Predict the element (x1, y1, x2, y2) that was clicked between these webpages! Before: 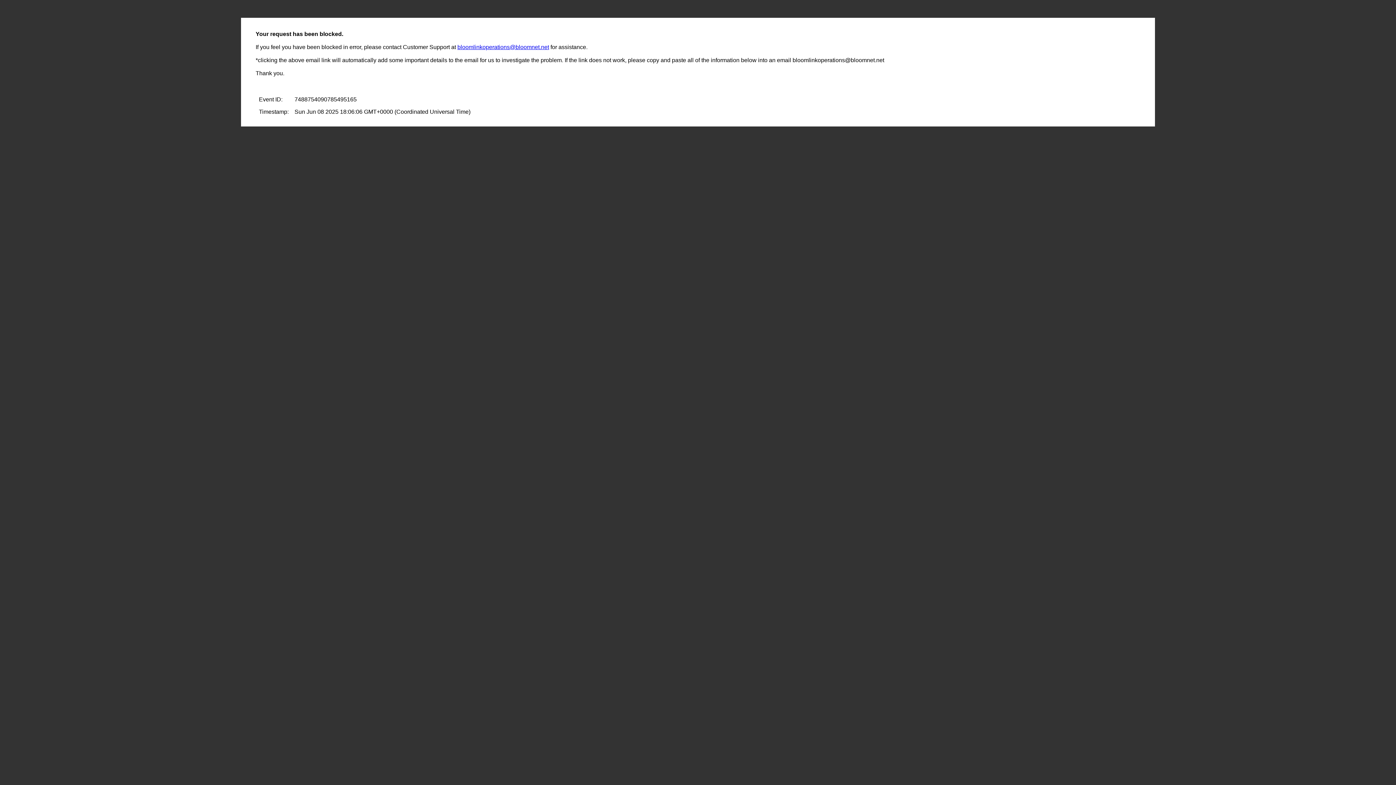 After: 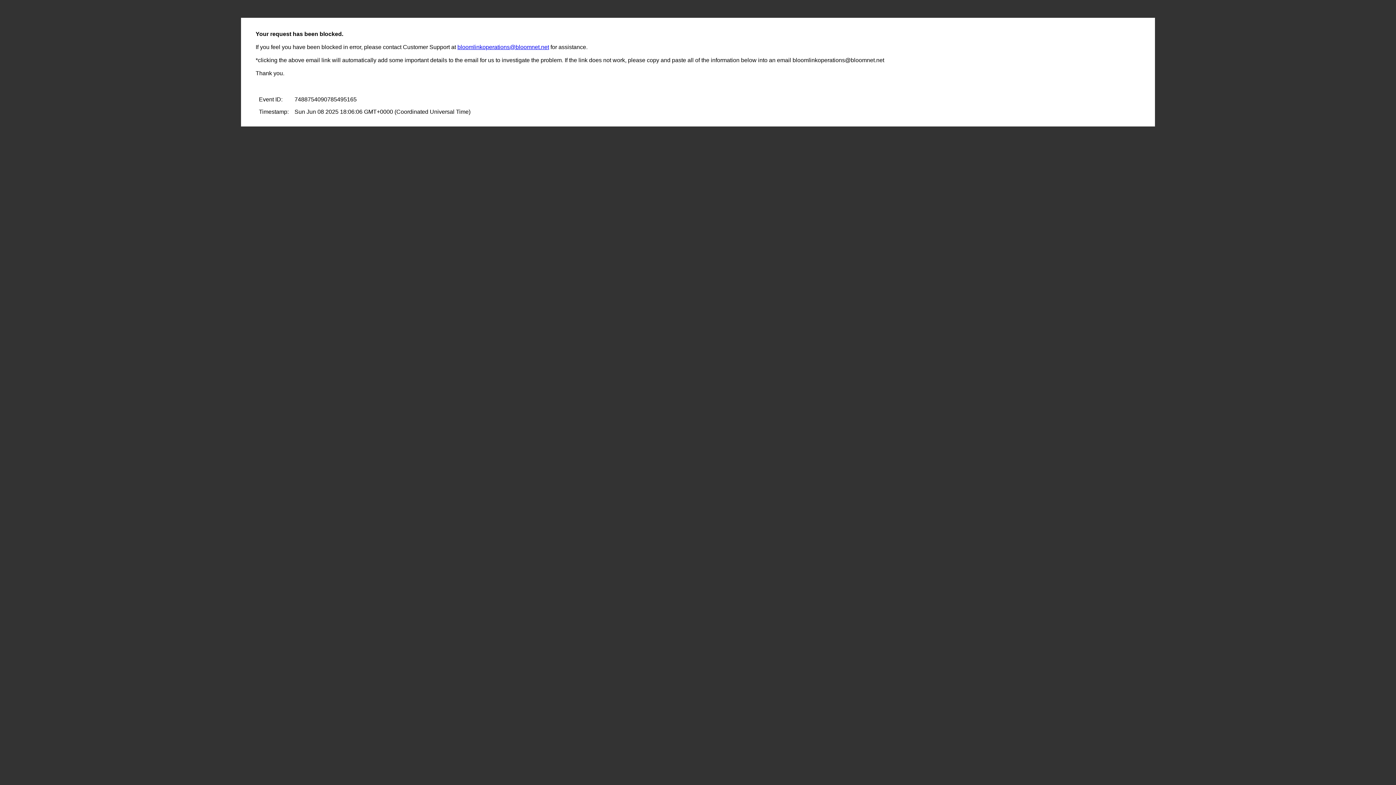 Action: label: bloomlinkoperations@bloomnet.net bbox: (457, 44, 549, 50)